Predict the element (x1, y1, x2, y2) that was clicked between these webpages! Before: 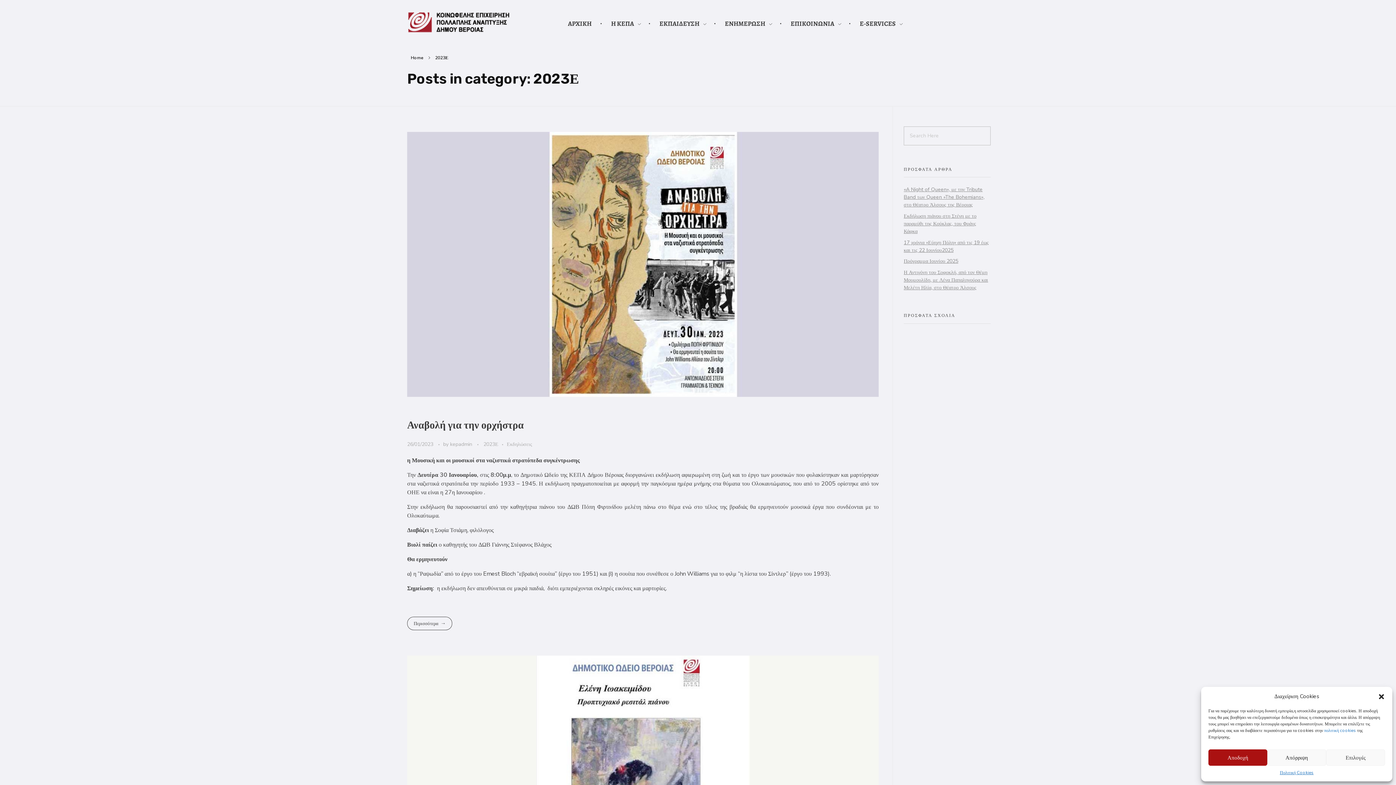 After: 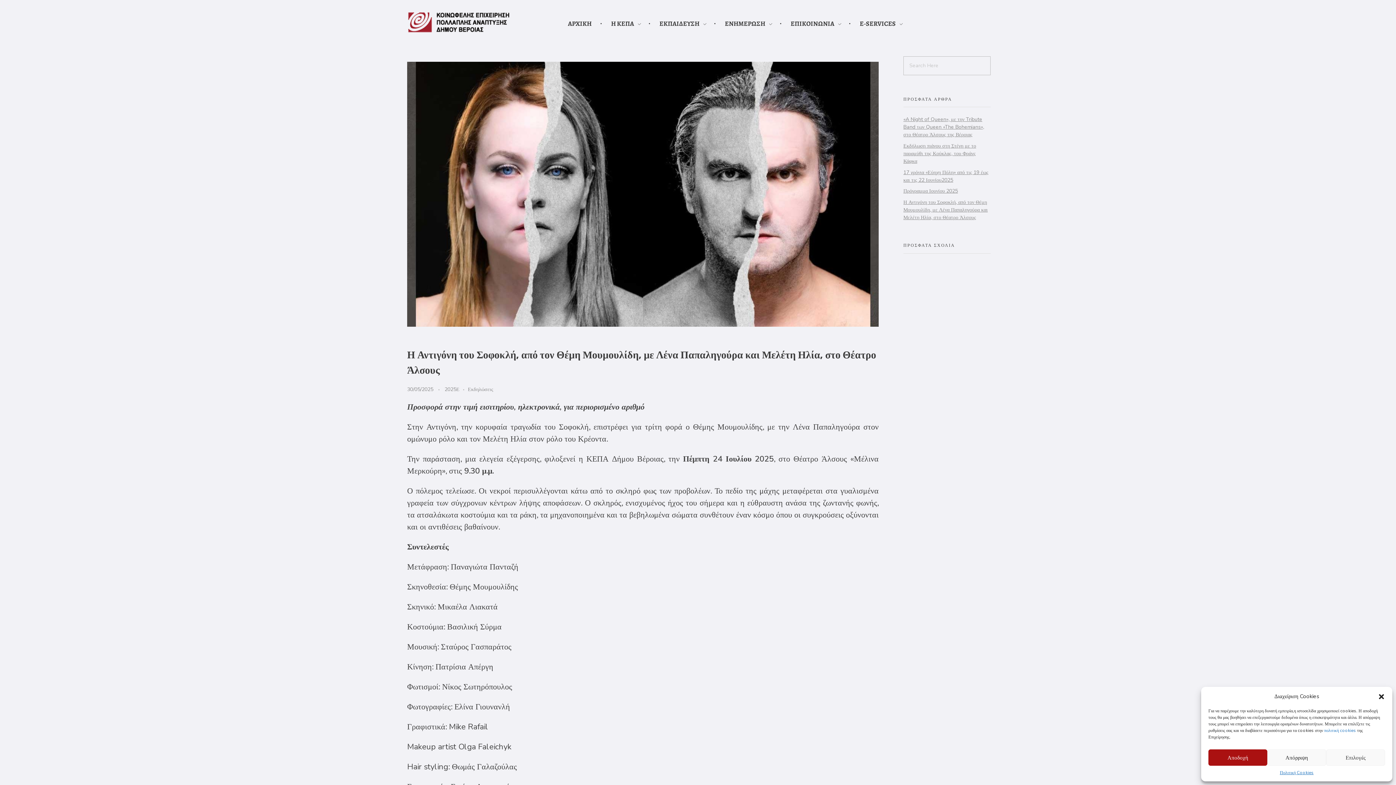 Action: bbox: (904, 269, 988, 291) label: Η Αντιγόνη του Σοφοκλή, από τον Θέμη Μουμουλίδη, με Λένα Παπαληγούρα και Μελέτη Ηλία, στο Θέατρο Άλσους